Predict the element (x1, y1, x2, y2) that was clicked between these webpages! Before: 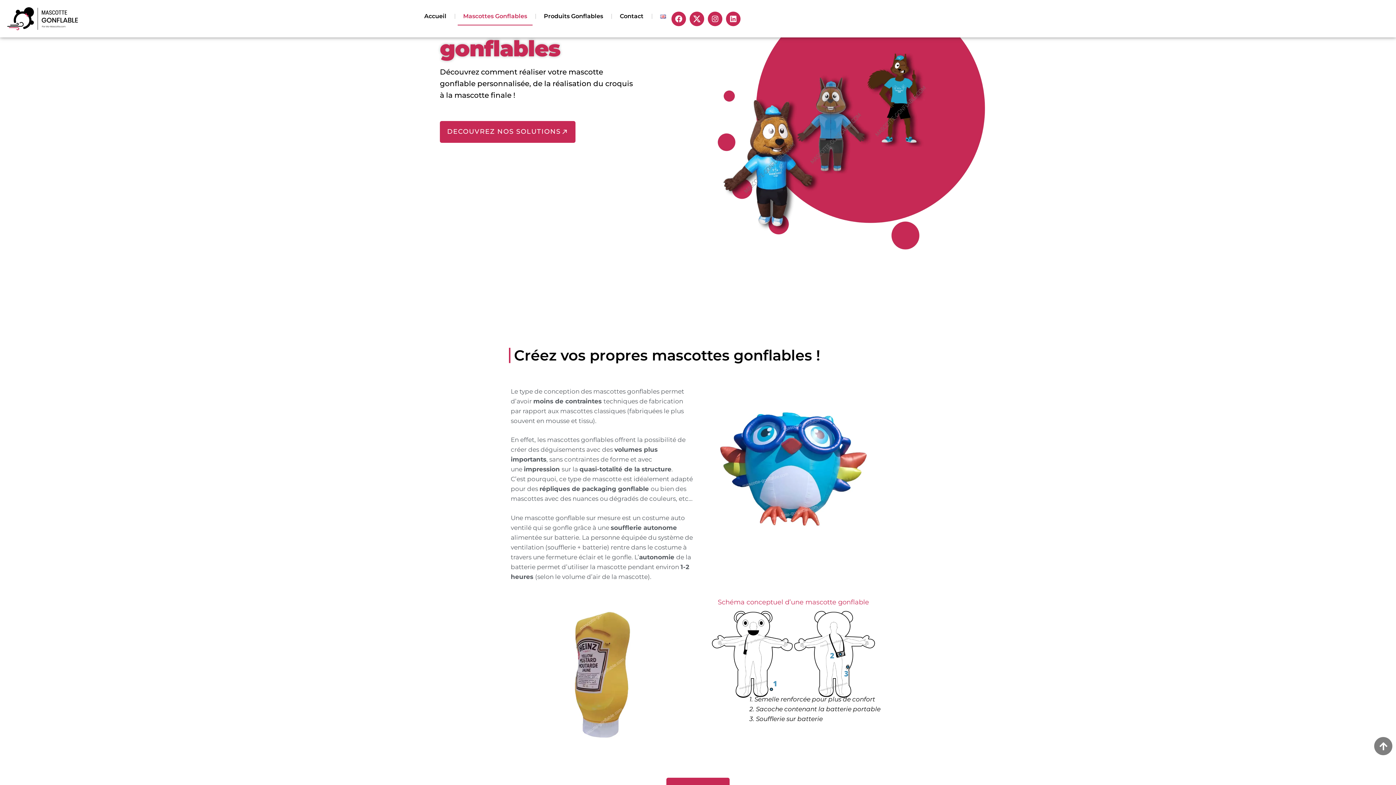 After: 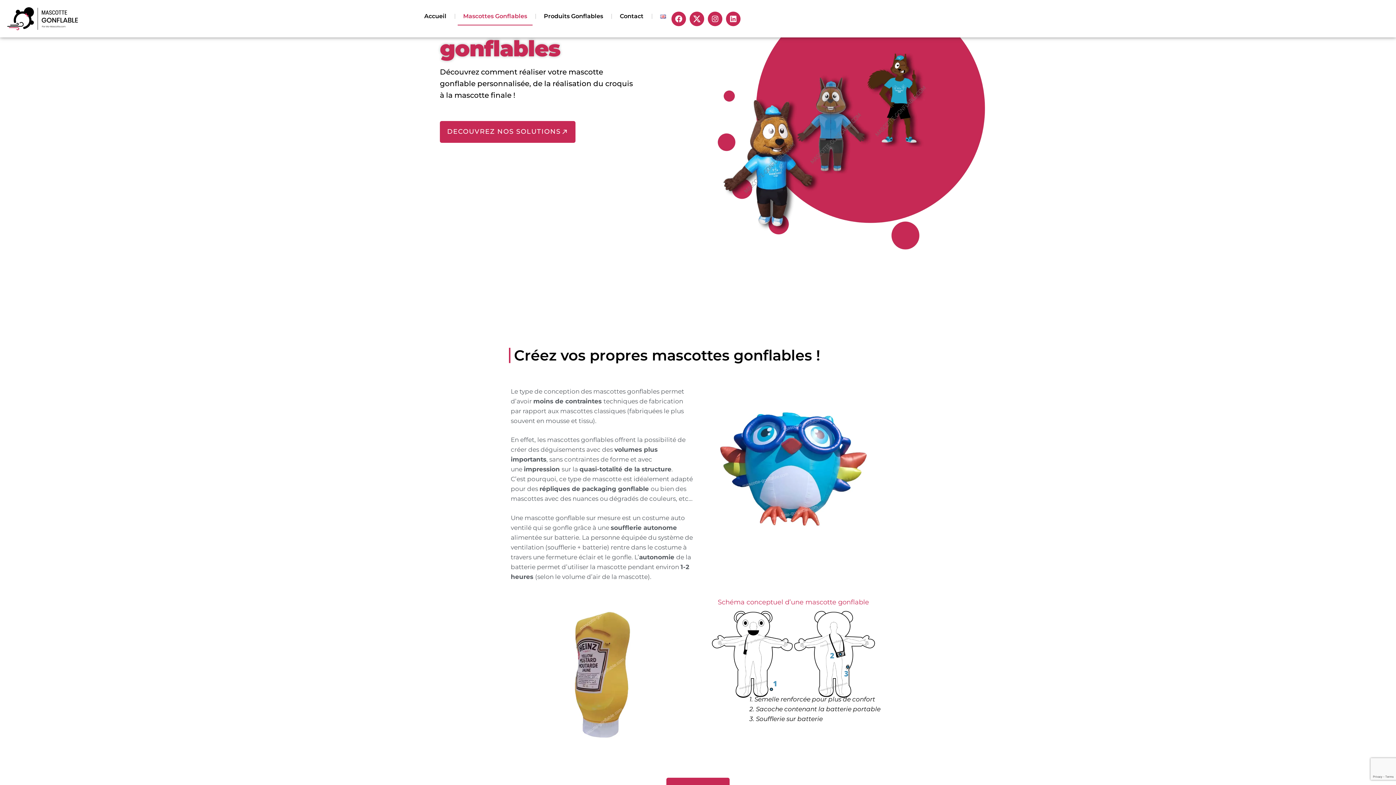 Action: bbox: (1374, 737, 1392, 755)